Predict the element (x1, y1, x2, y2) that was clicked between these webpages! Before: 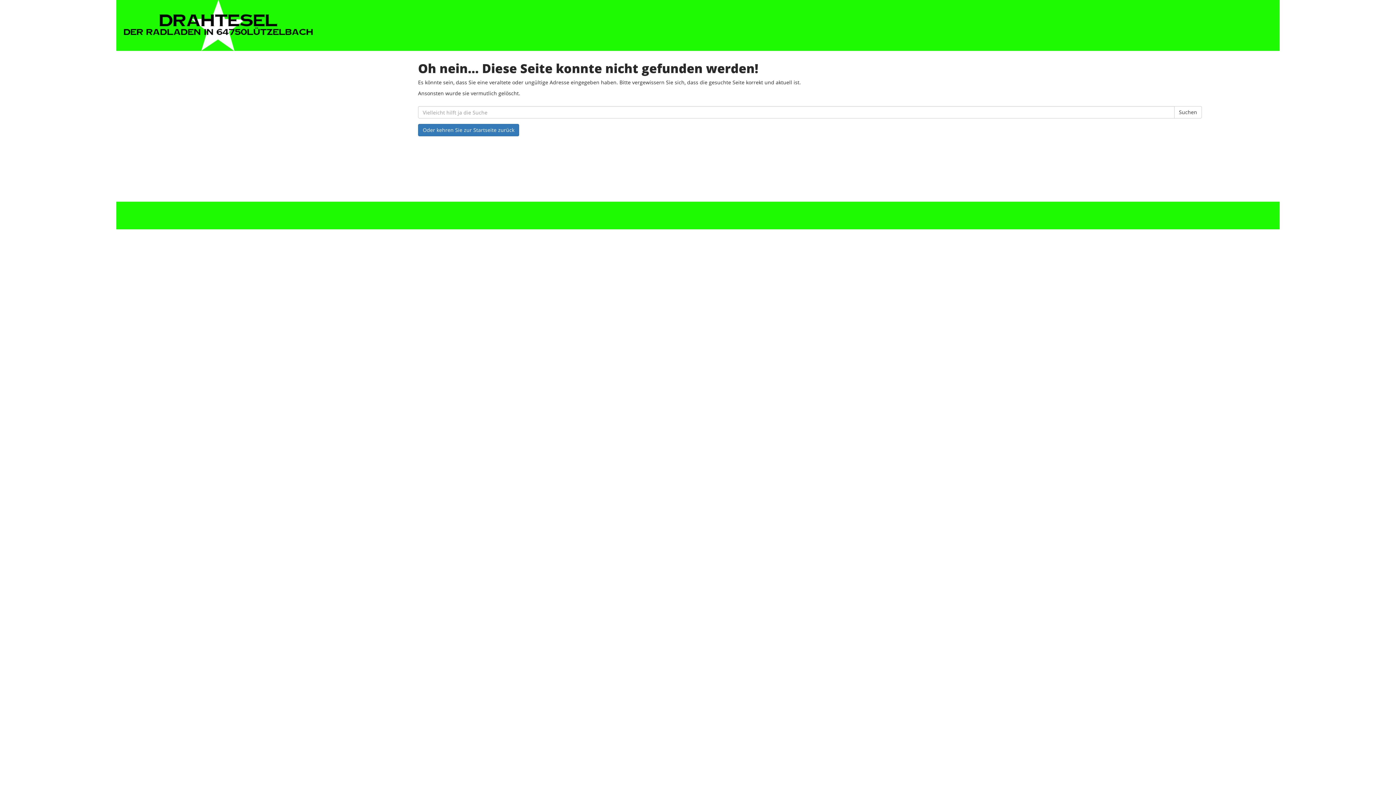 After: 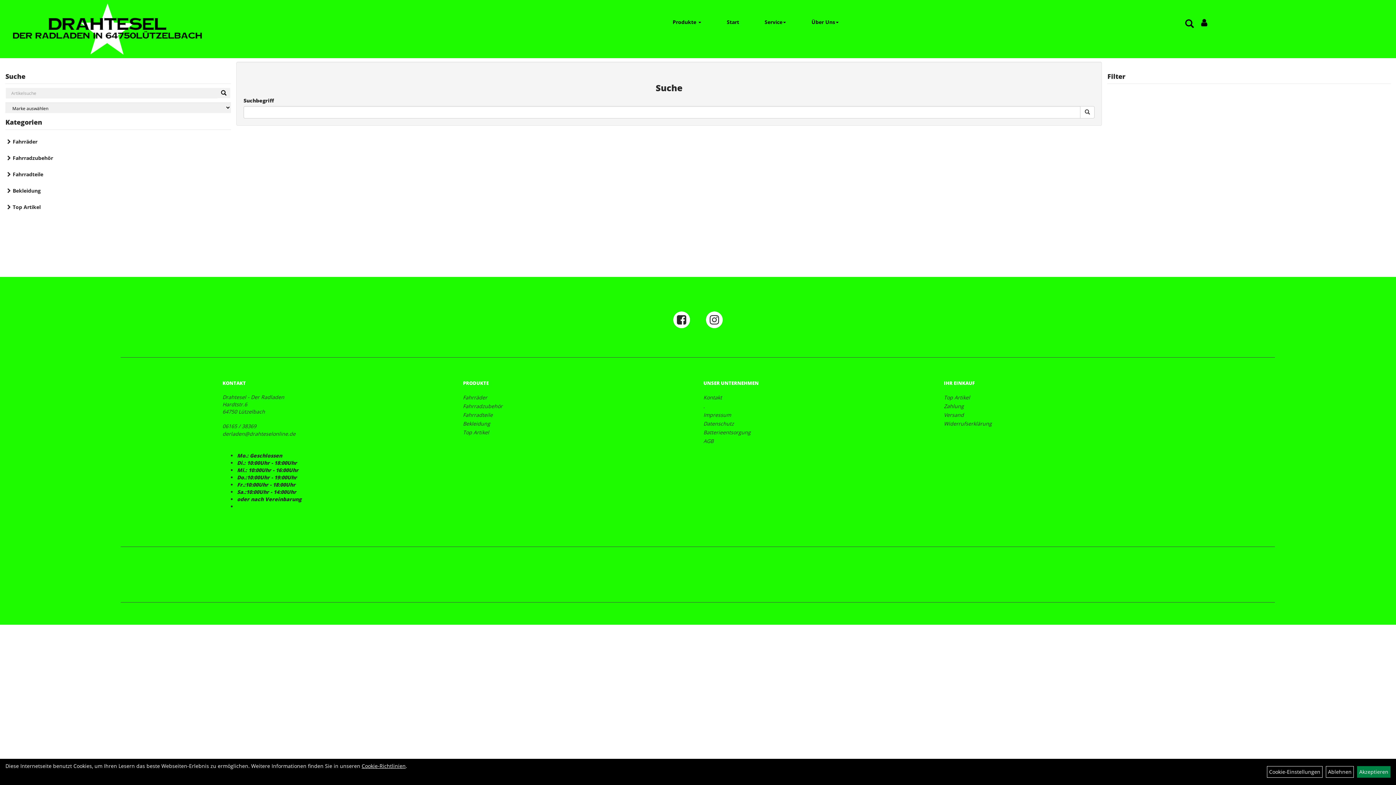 Action: bbox: (1174, 106, 1202, 118) label: Suchen